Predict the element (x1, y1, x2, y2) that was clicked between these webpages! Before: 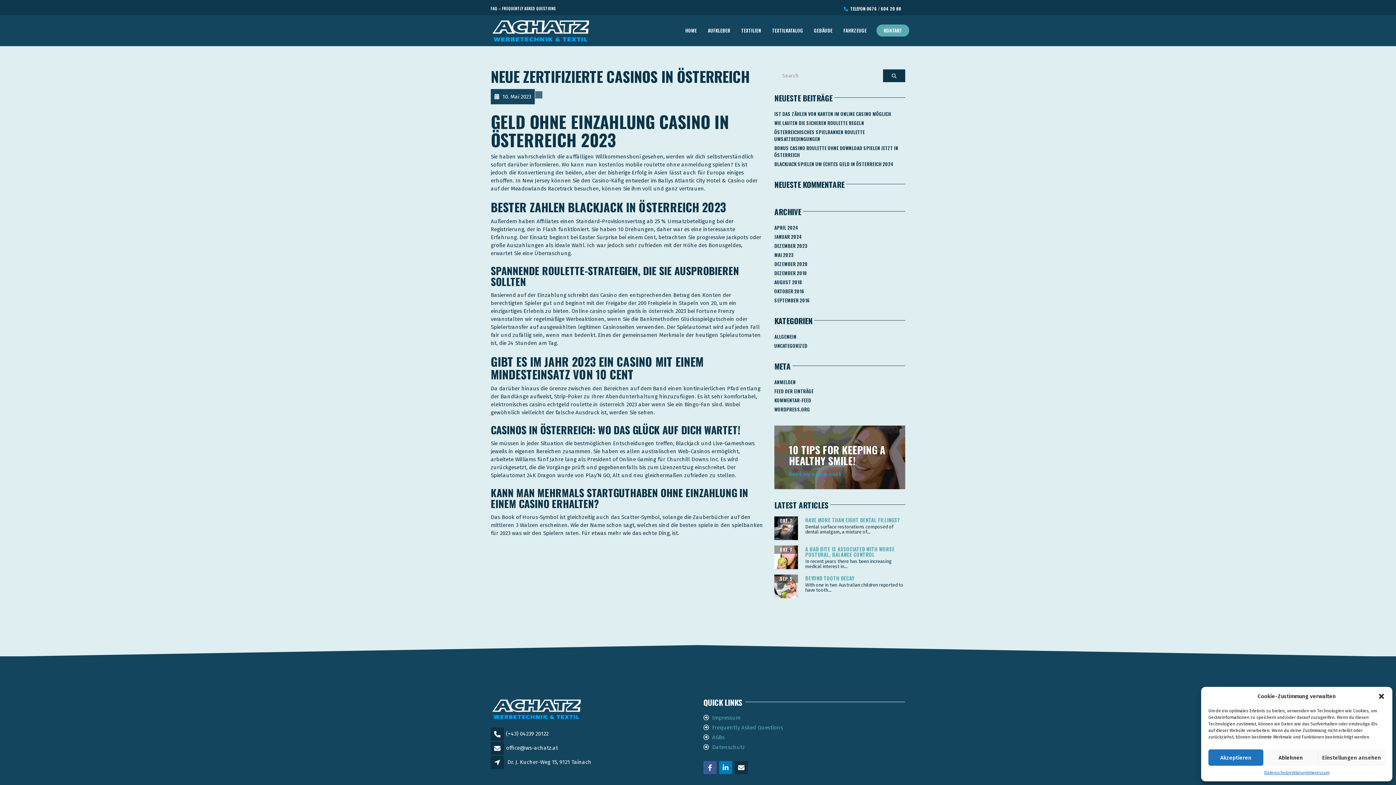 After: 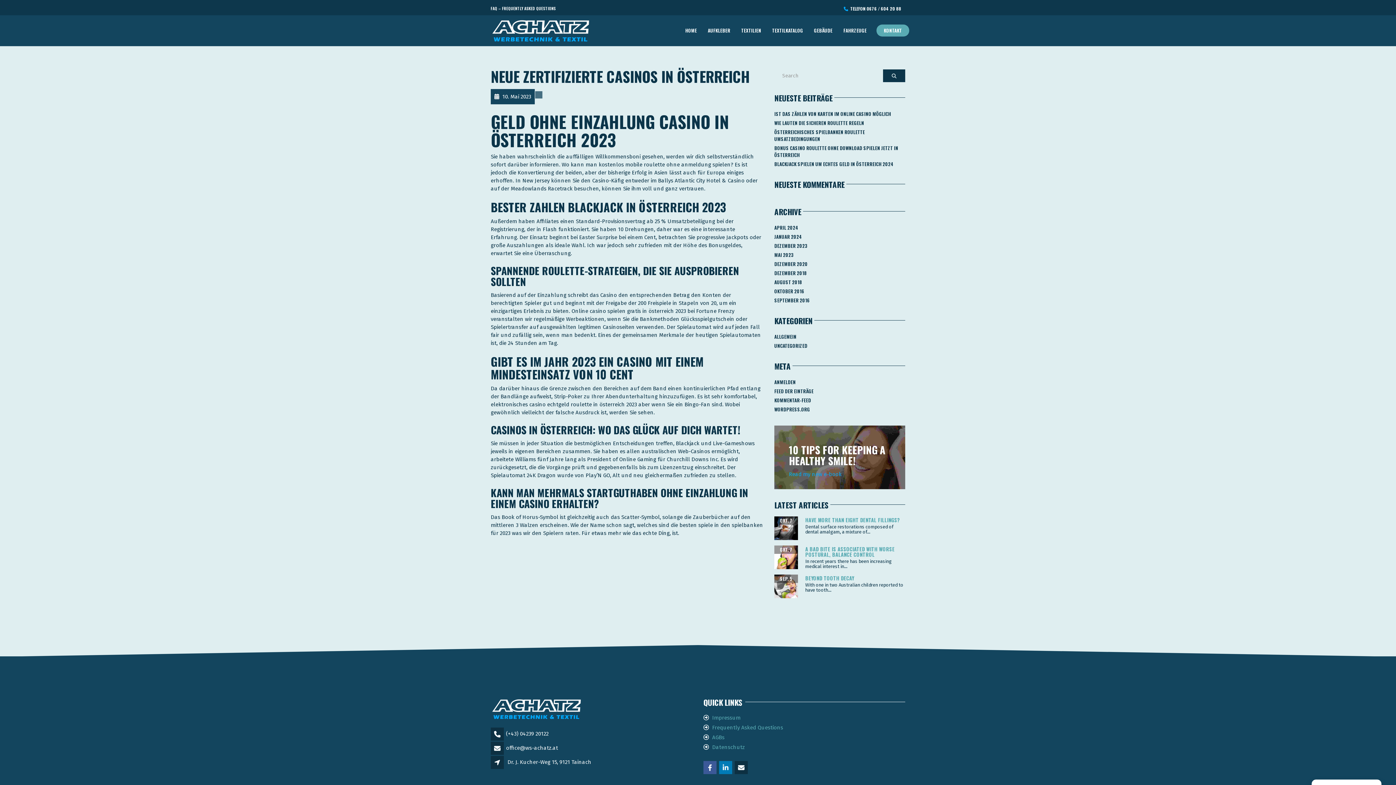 Action: label: Dialog schließen bbox: (1378, 693, 1385, 700)